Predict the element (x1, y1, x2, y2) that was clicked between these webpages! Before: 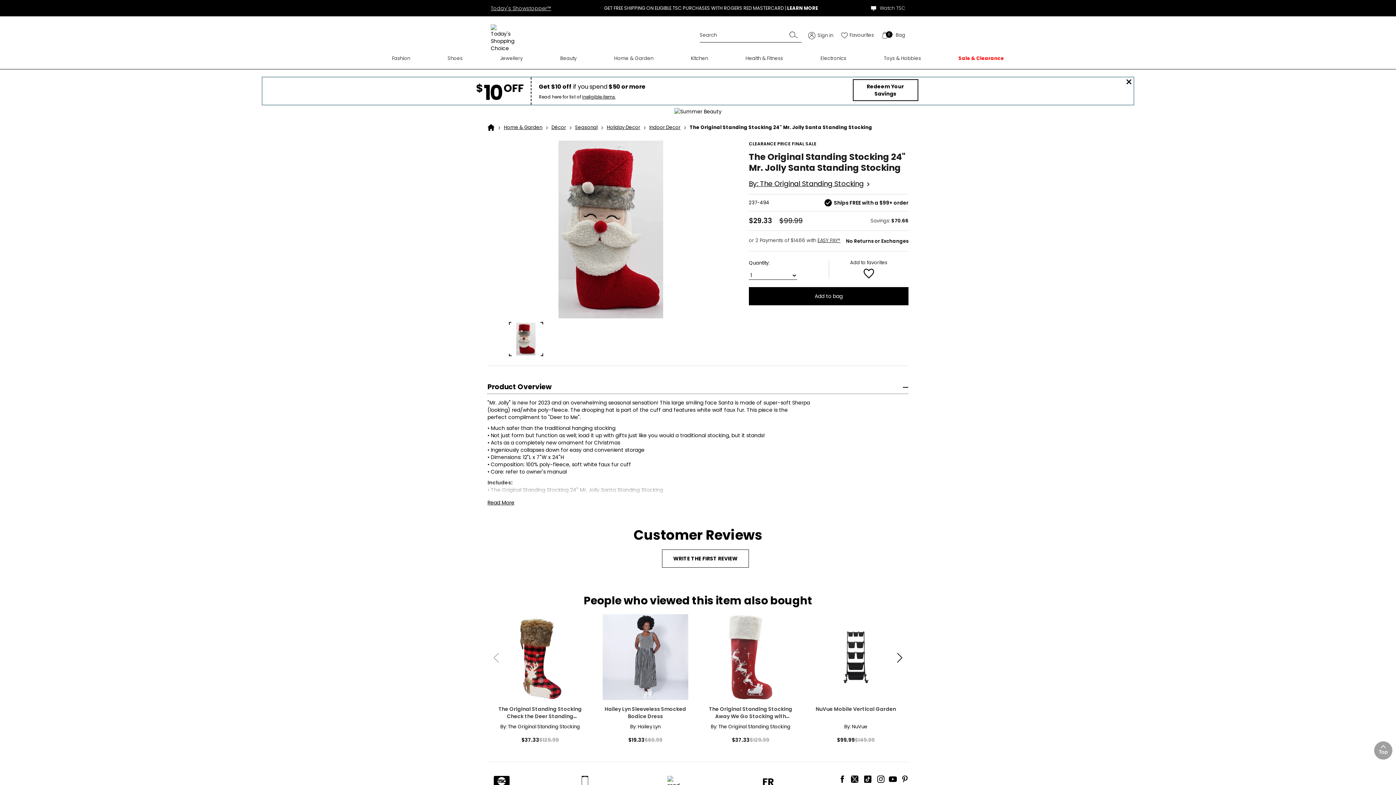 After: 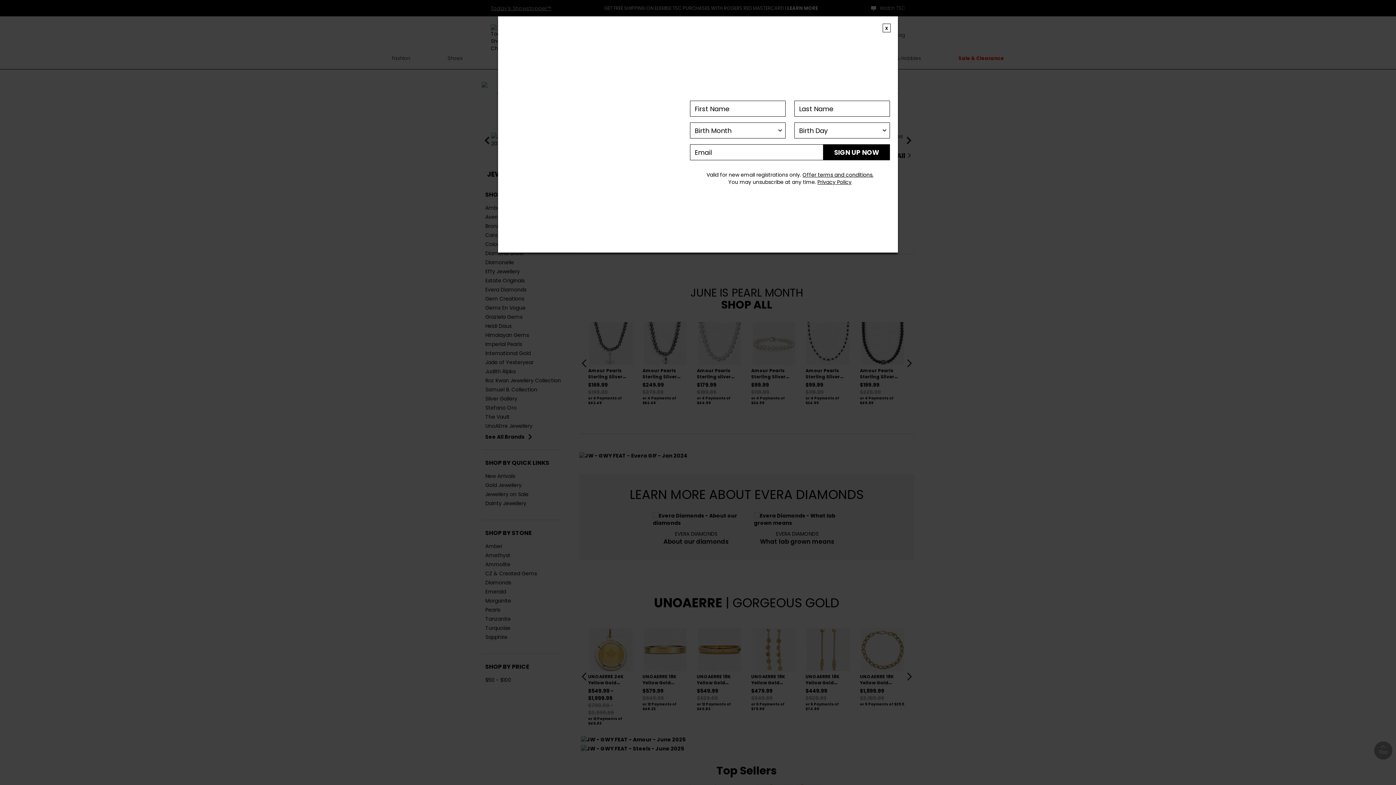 Action: label: Jewellery bbox: (500, 54, 522, 69)